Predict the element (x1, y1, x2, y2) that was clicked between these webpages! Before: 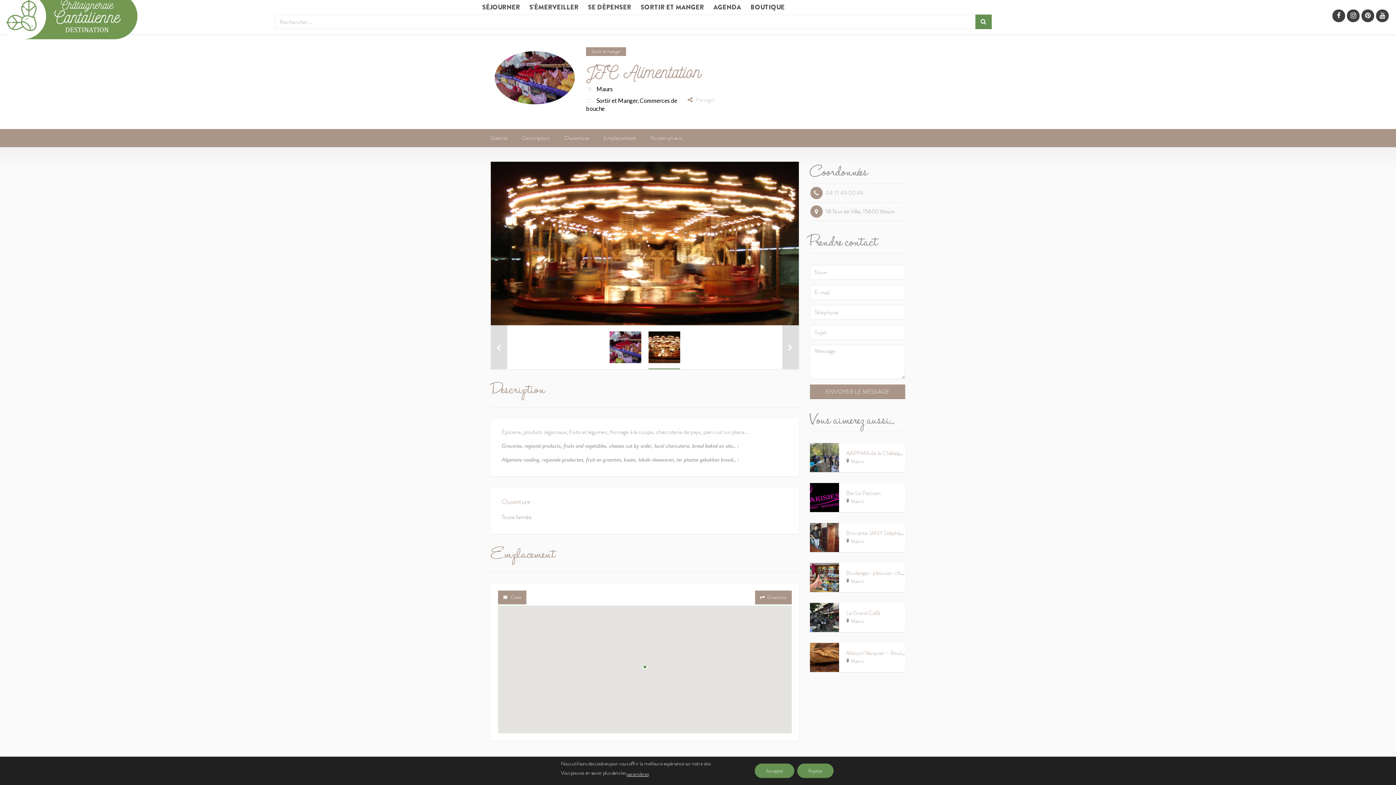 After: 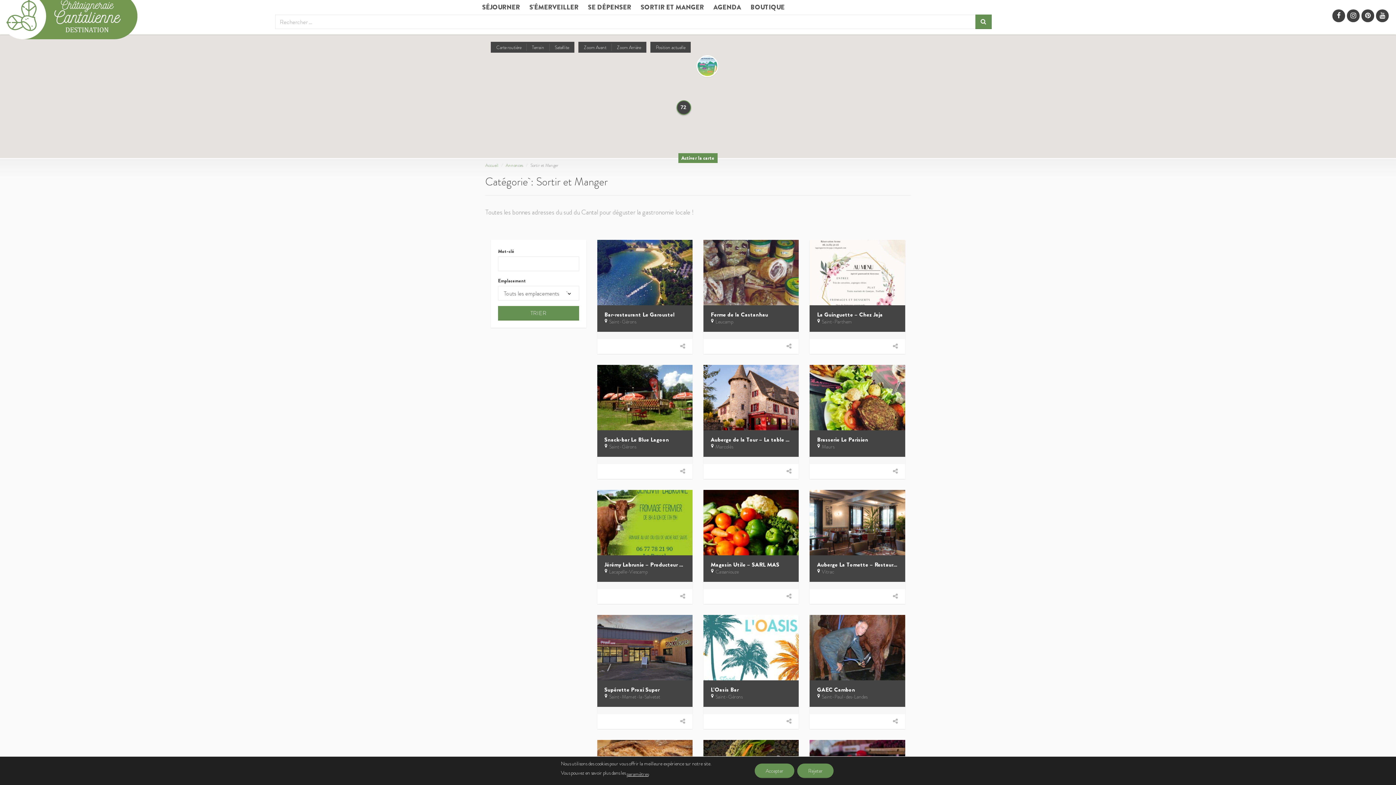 Action: bbox: (596, 97, 637, 104) label: Sortir et Manger